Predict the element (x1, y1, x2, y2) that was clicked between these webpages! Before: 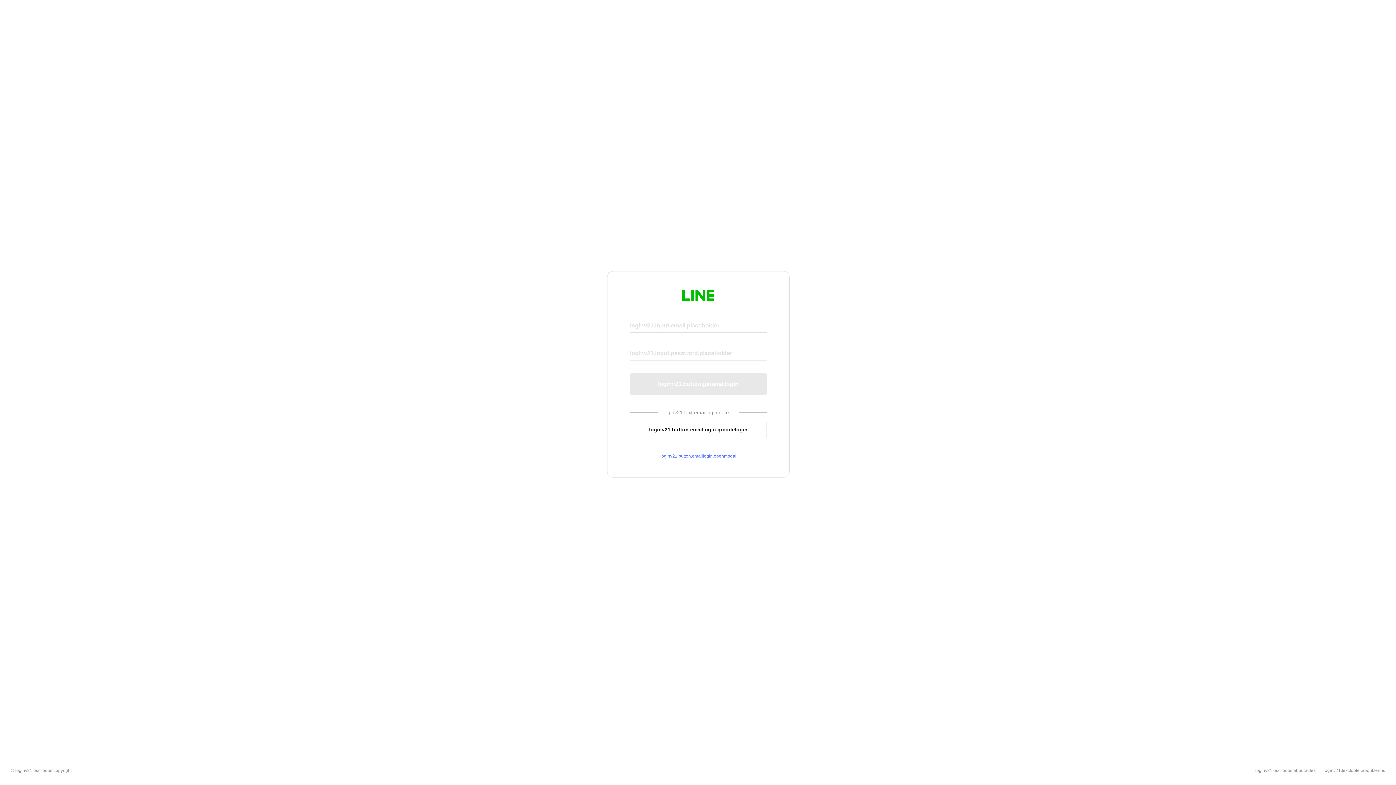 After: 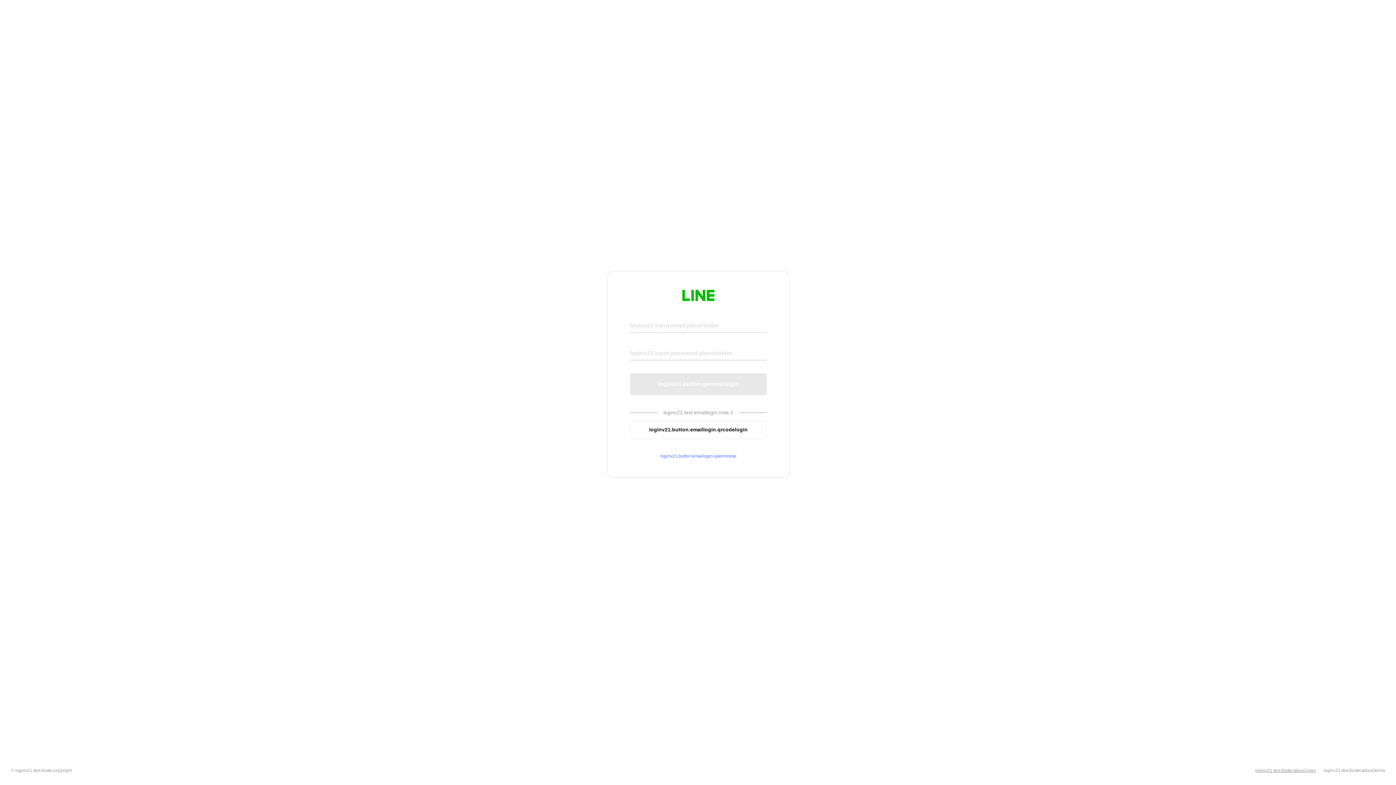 Action: bbox: (1255, 768, 1316, 773) label: loginv21.text.footer.about.rules